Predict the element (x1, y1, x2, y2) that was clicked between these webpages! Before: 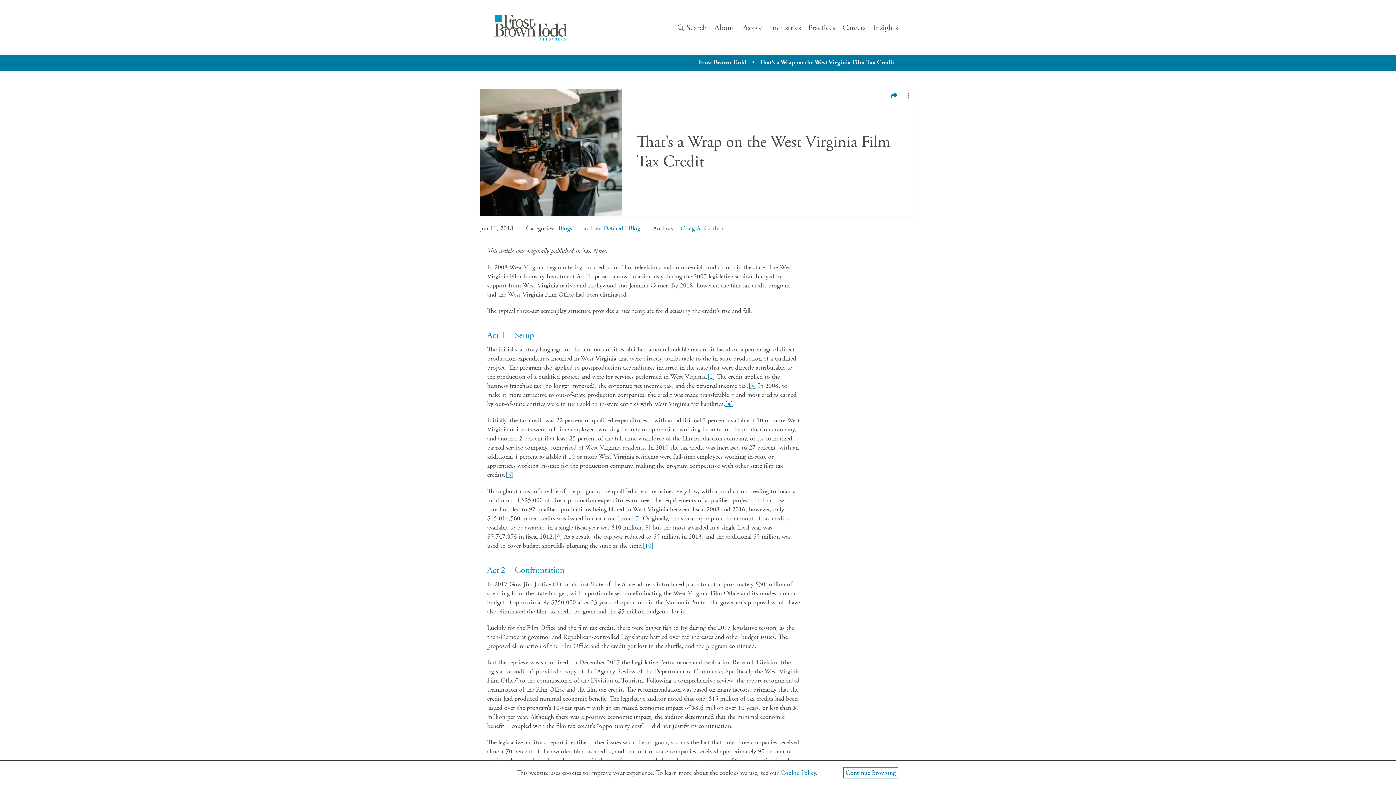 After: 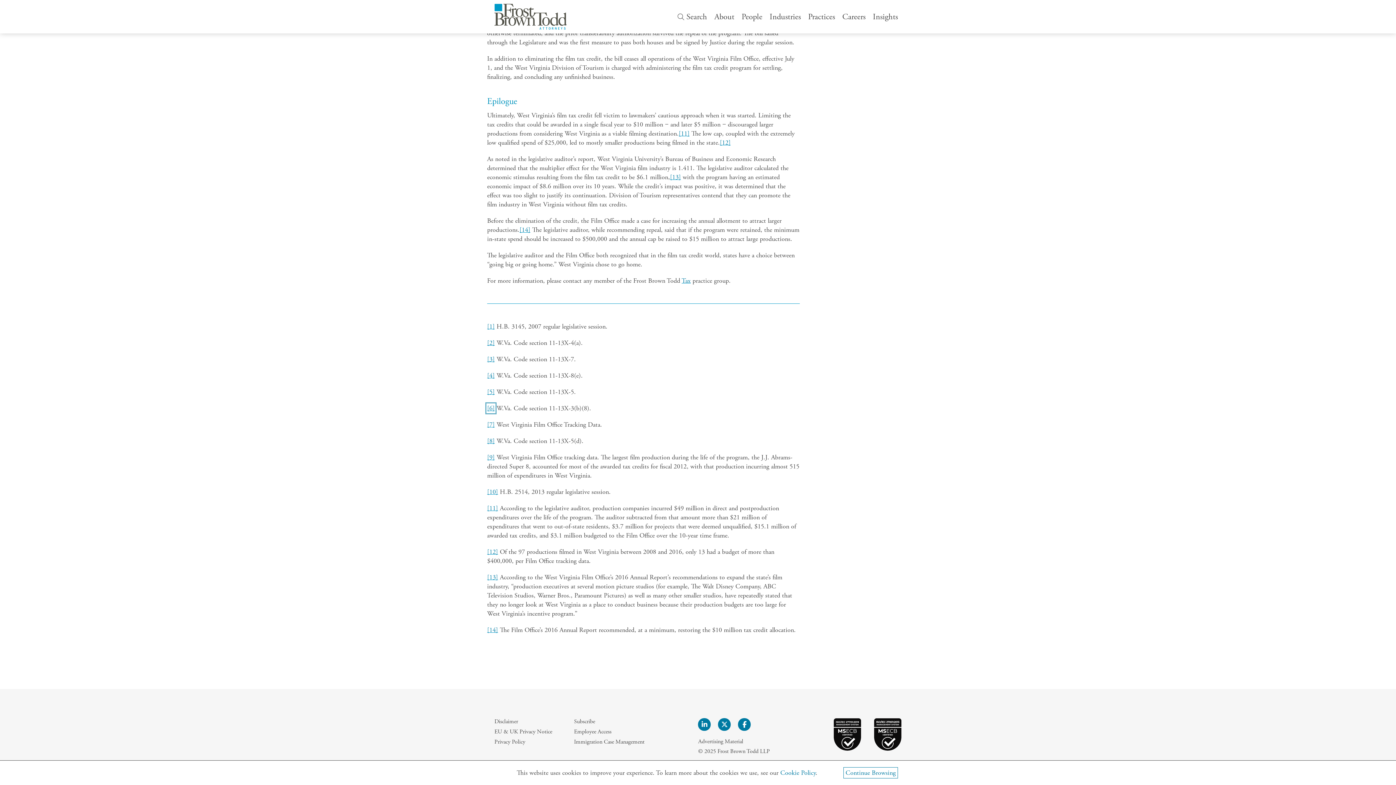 Action: bbox: (752, 496, 760, 504) label: [6]